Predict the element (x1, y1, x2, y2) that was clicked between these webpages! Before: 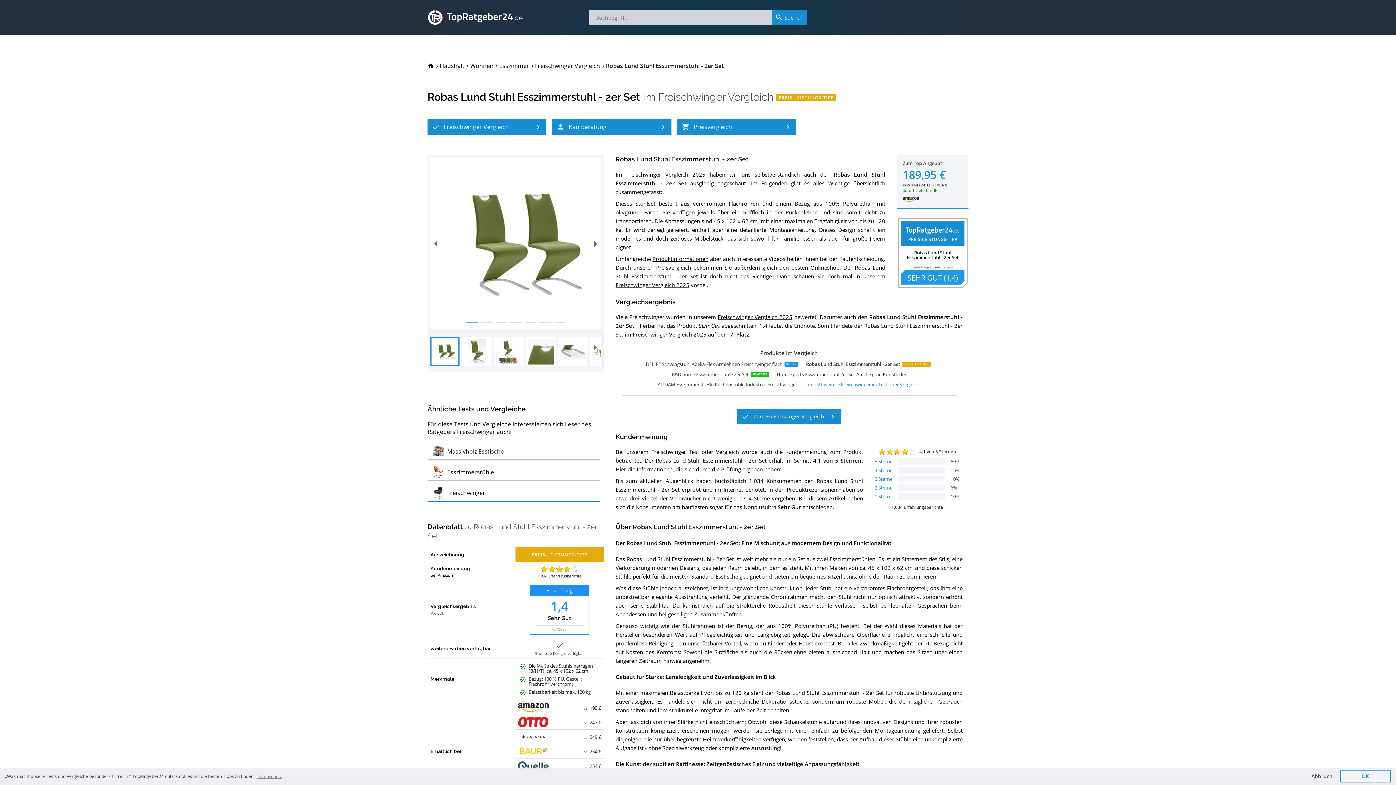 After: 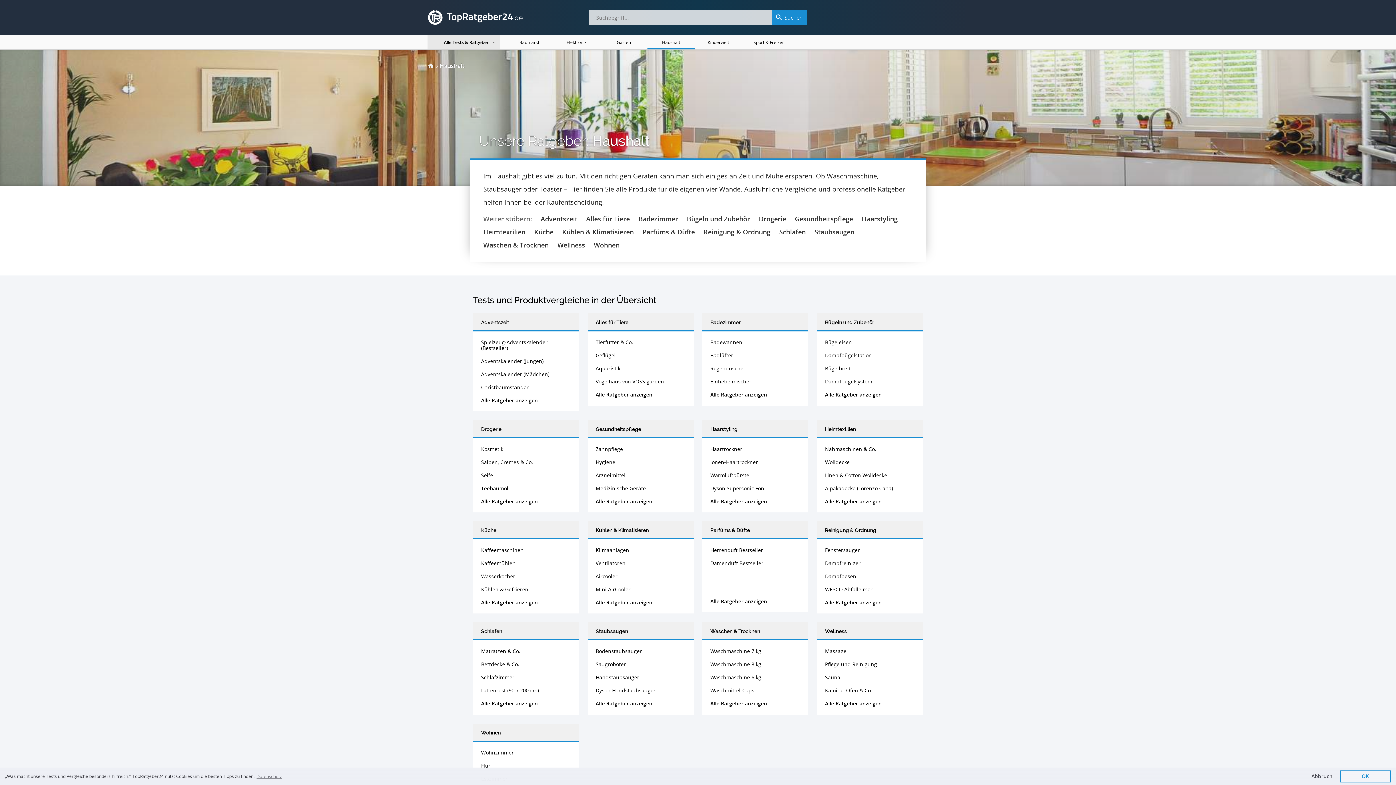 Action: bbox: (439, 62, 464, 69) label: Haushalt